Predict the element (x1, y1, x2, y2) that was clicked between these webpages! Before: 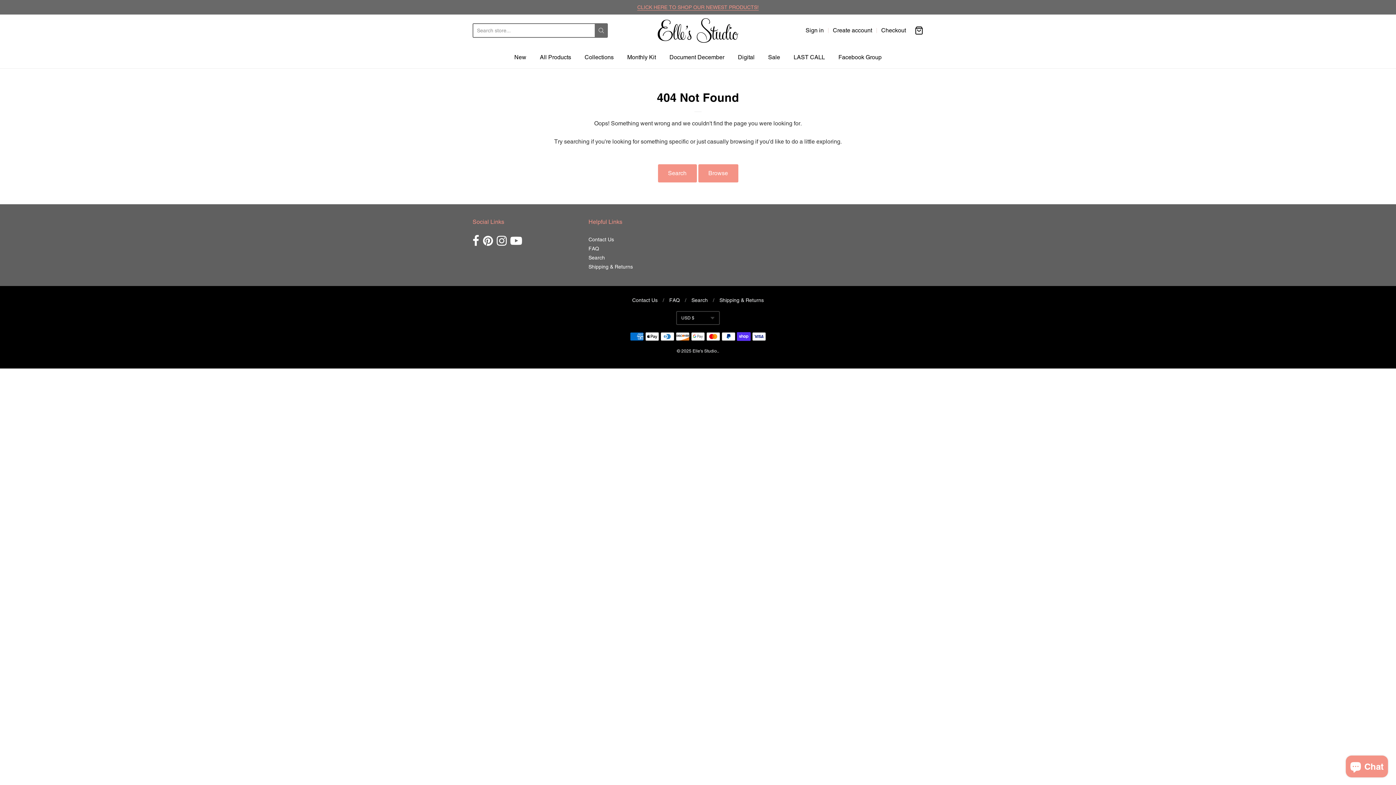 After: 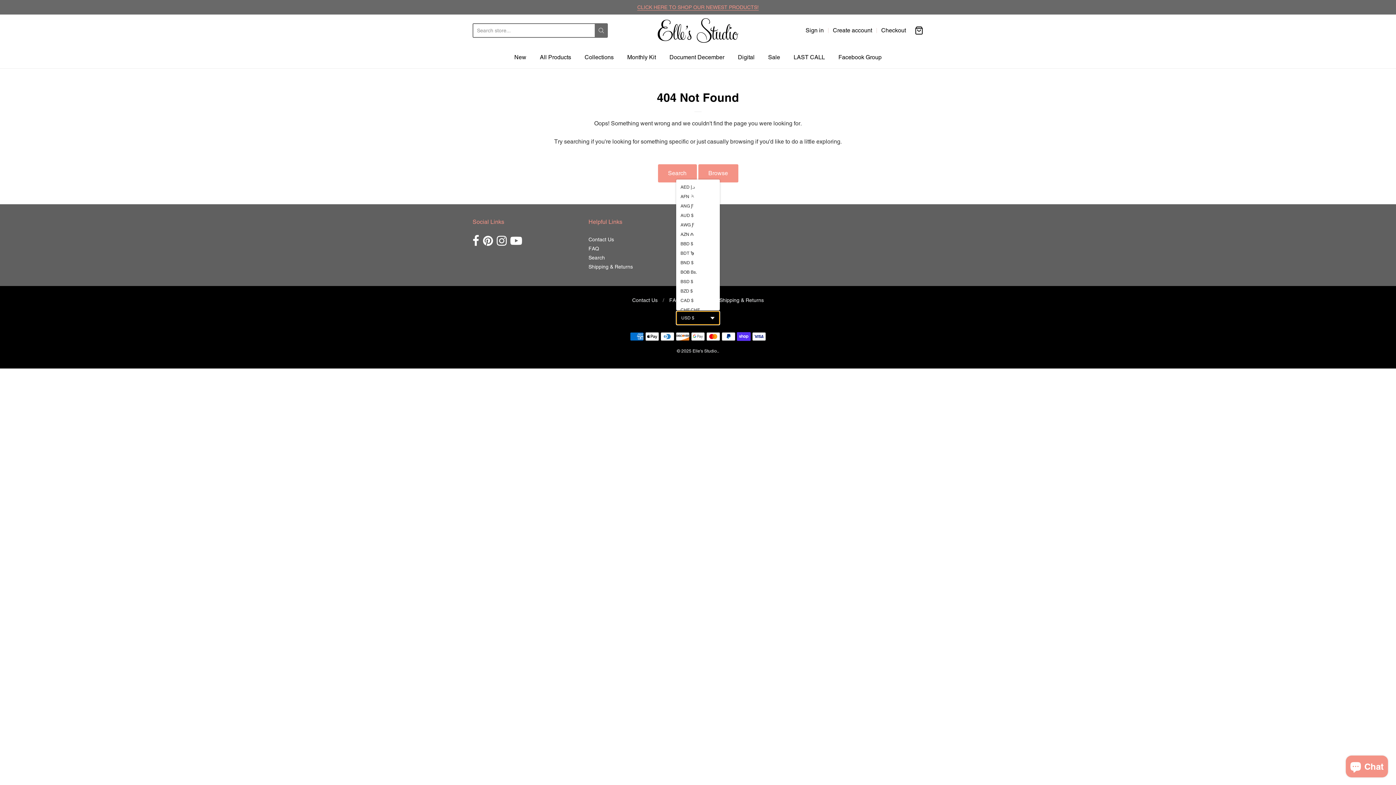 Action: label: USD $ bbox: (676, 311, 720, 325)